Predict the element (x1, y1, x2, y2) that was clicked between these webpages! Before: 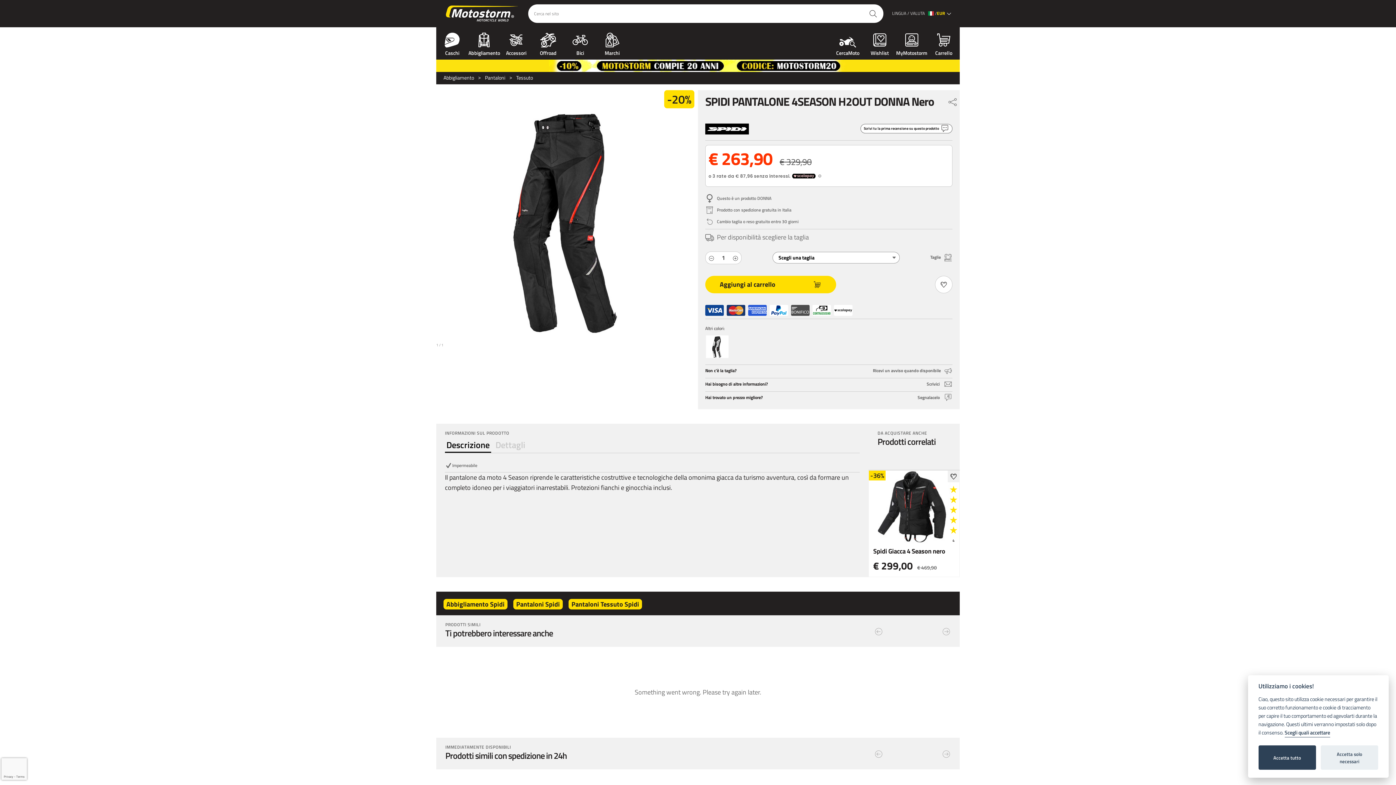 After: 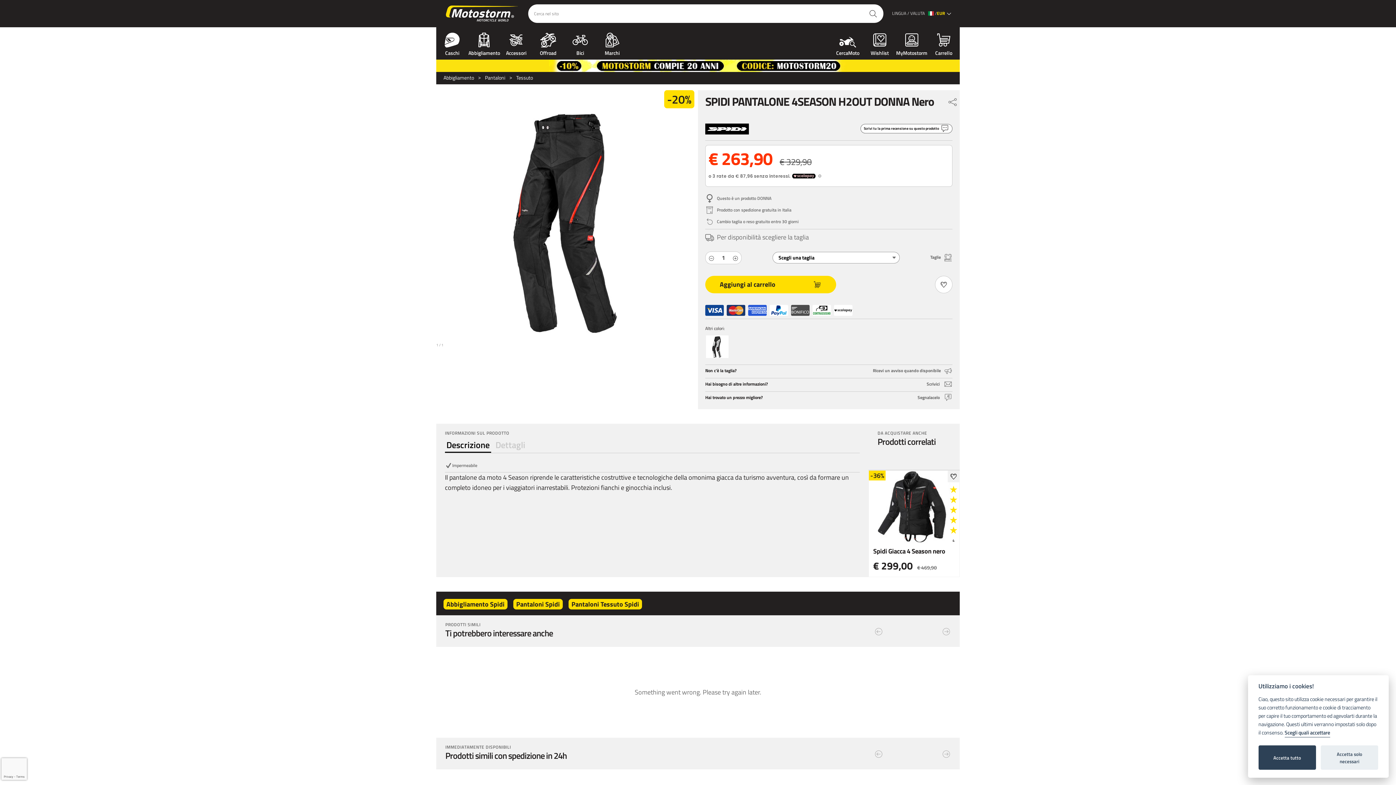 Action: bbox: (948, 471, 959, 482) label: add to wishlist